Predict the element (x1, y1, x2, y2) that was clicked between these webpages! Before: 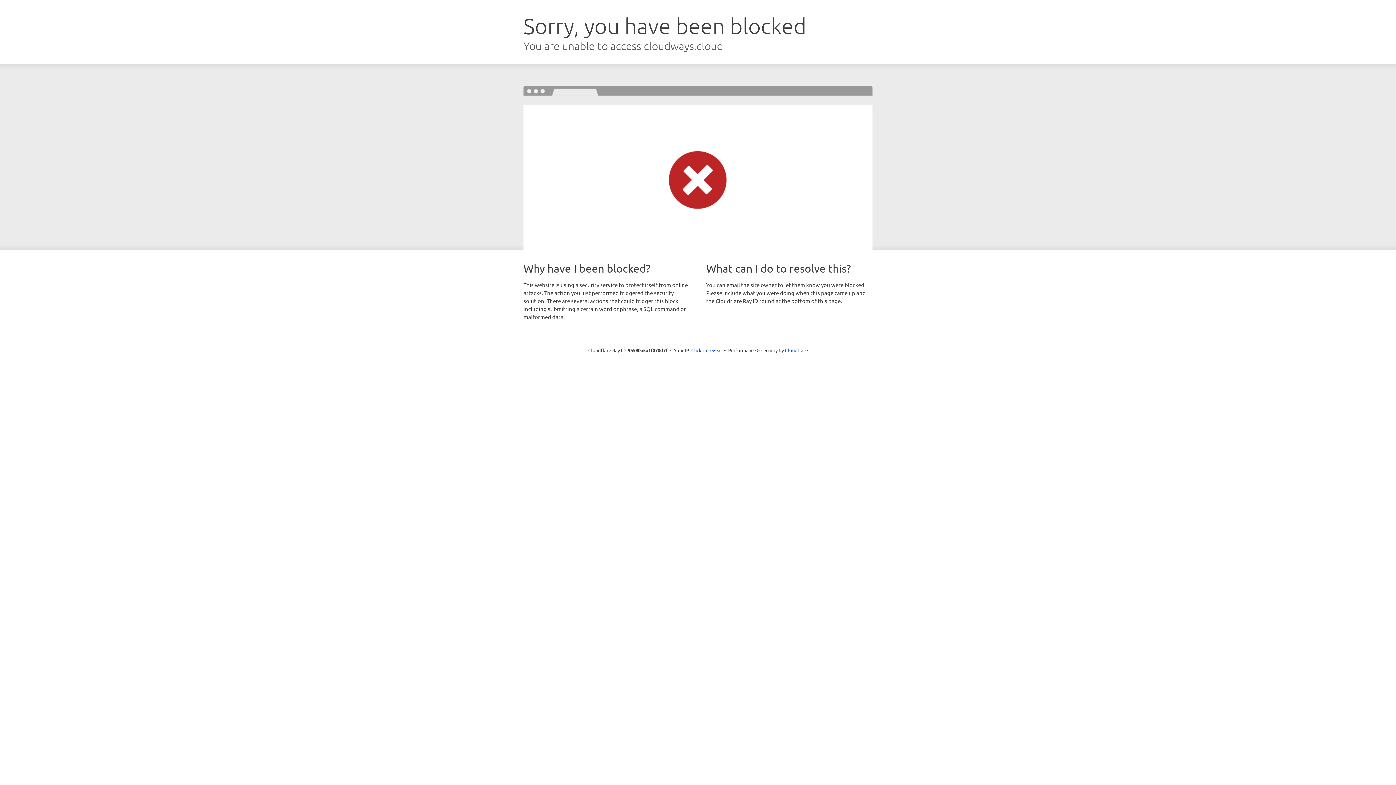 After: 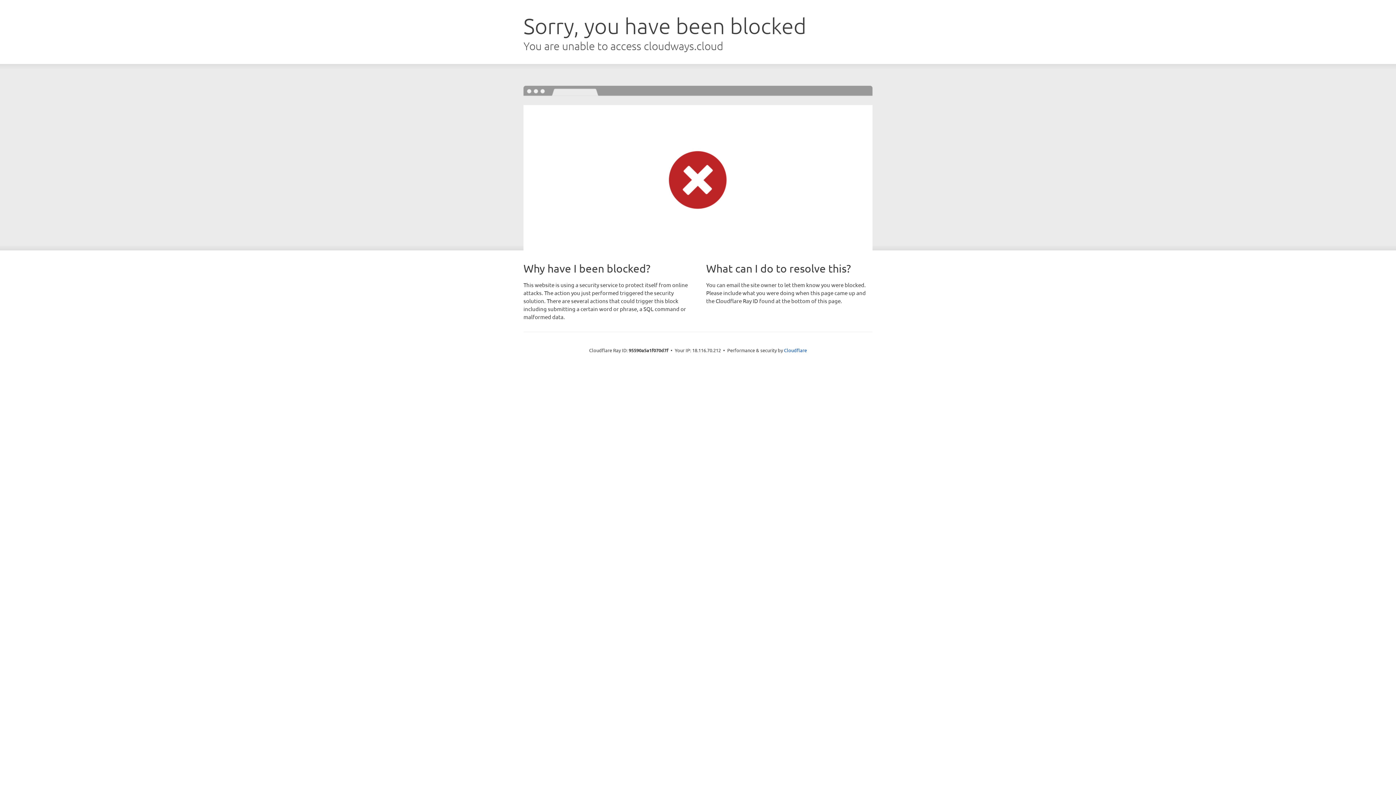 Action: label: Click to reveal bbox: (691, 346, 722, 353)